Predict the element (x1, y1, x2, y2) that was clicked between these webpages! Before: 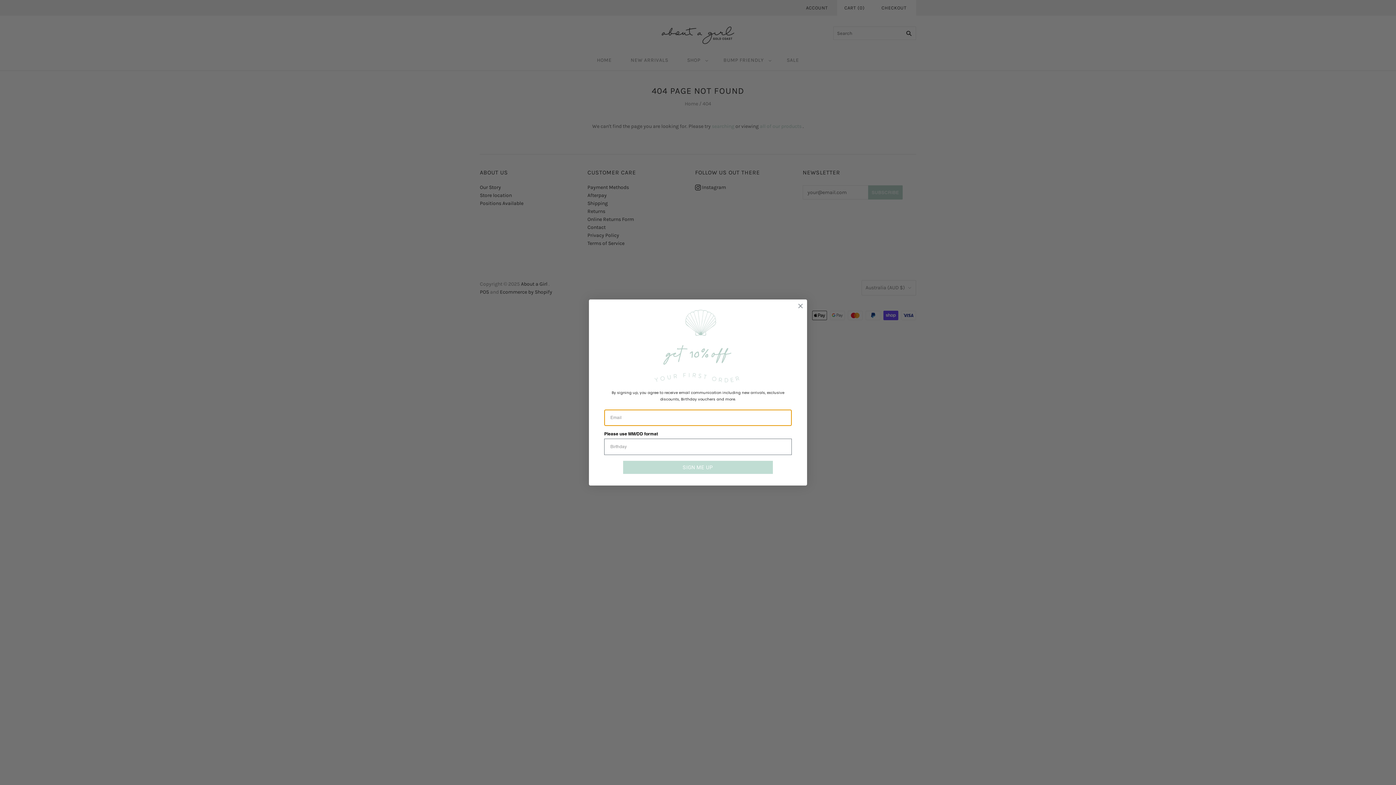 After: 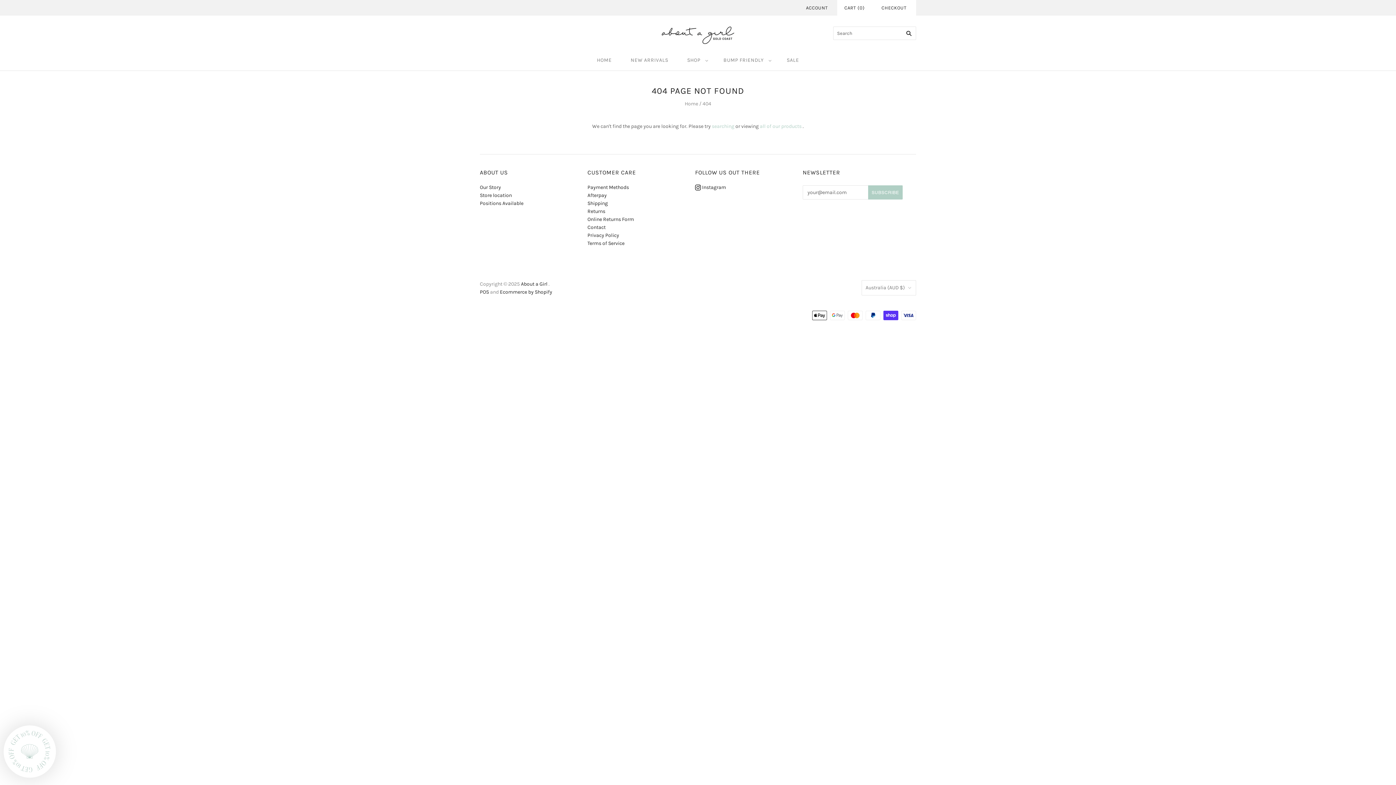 Action: bbox: (796, 301, 805, 311) label: Close dialog